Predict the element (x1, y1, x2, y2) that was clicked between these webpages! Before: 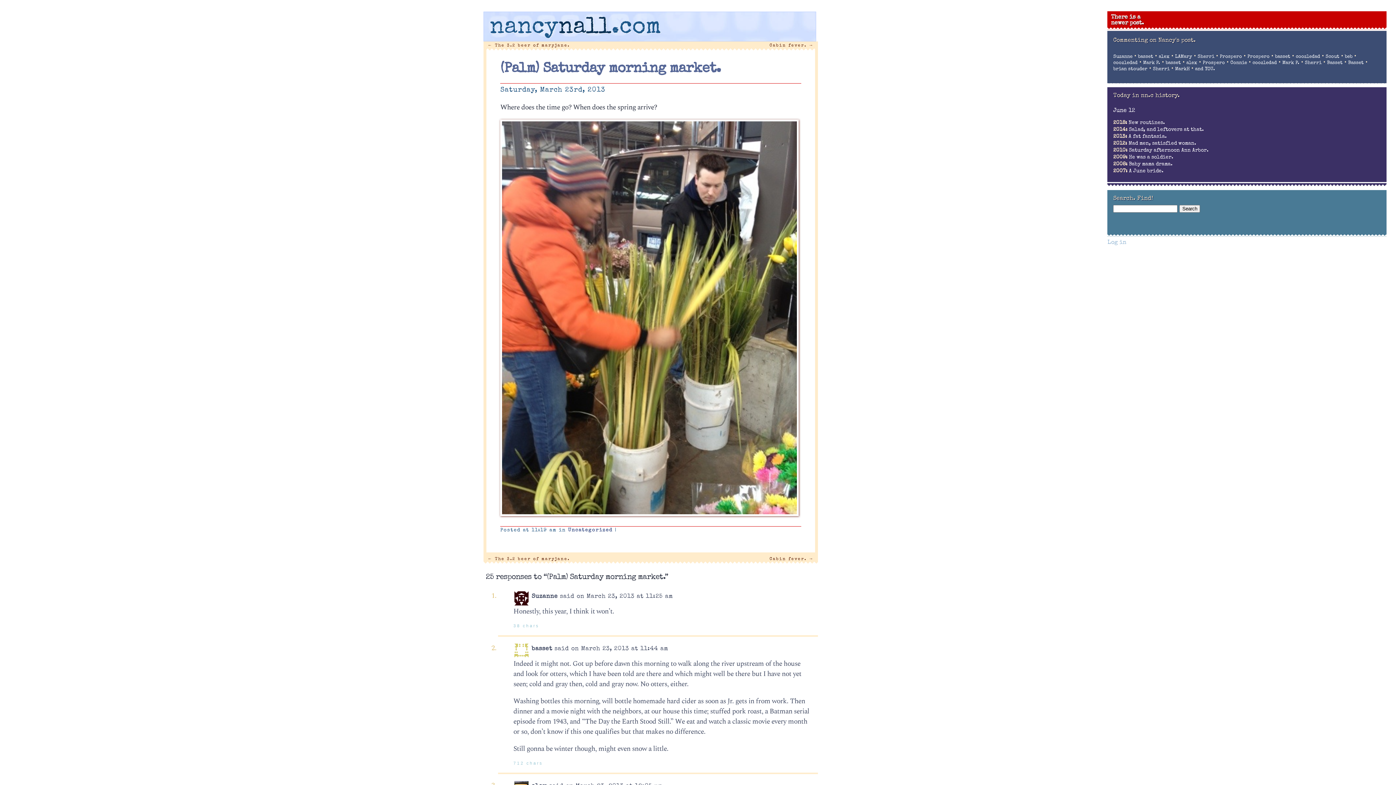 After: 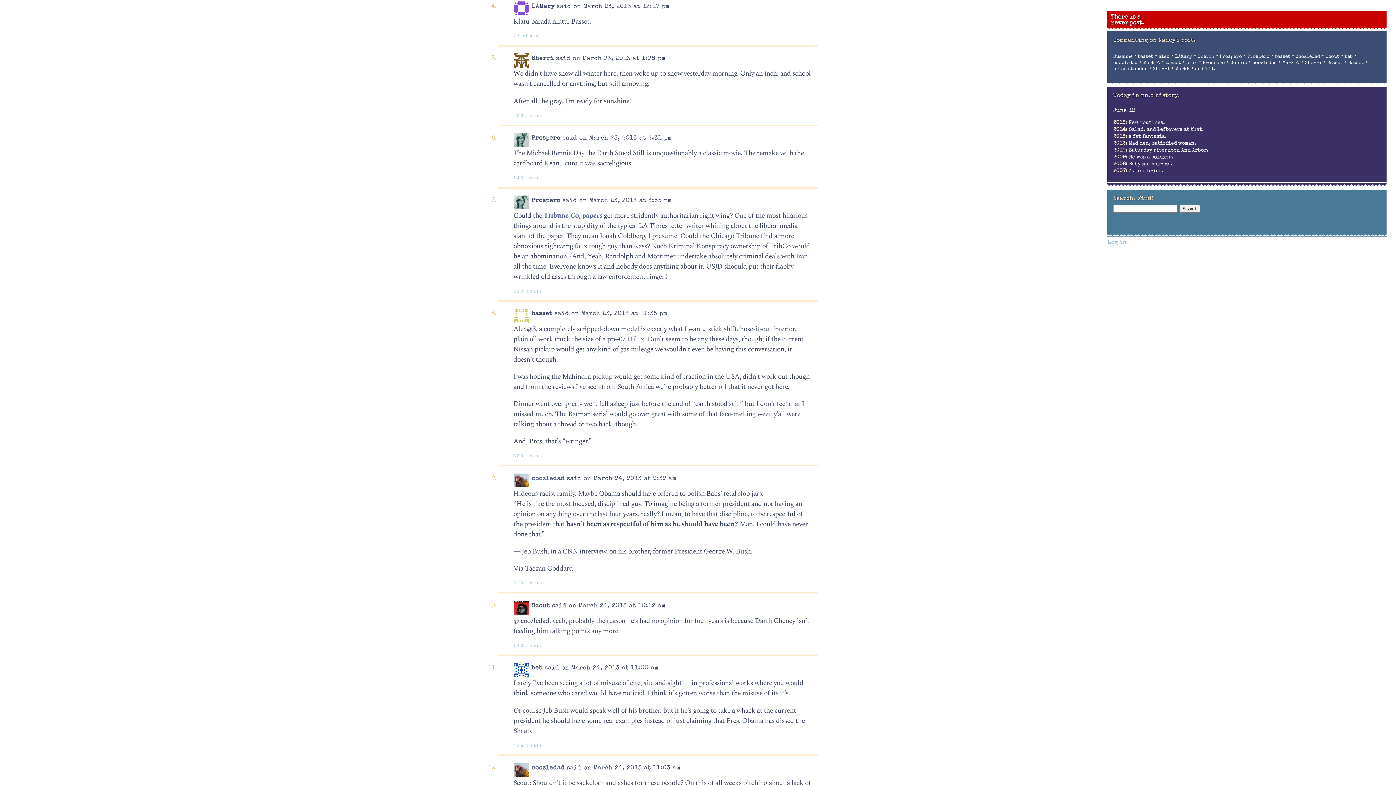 Action: label: LAMary bbox: (1175, 54, 1192, 59)